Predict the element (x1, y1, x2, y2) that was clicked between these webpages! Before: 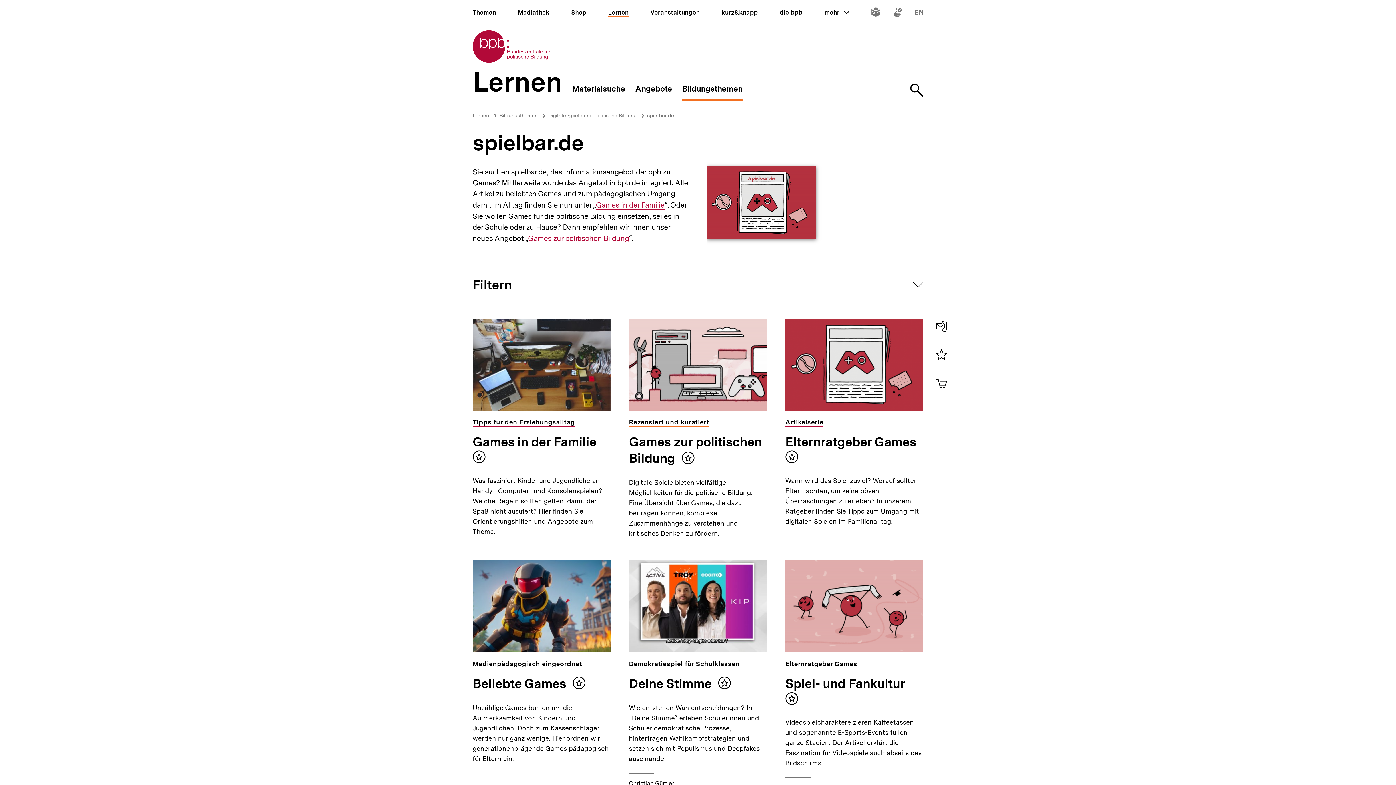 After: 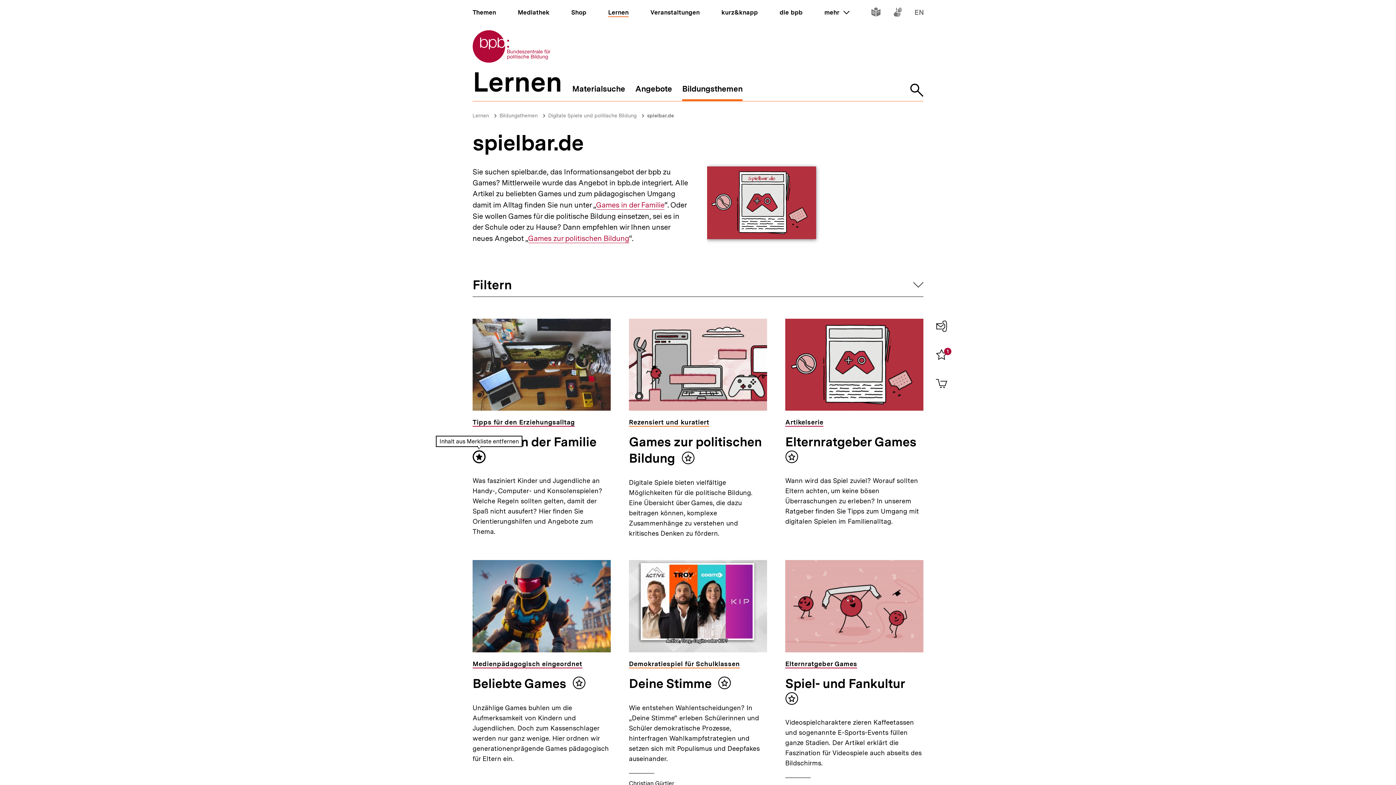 Action: bbox: (472, 450, 485, 463) label: Inhalt merken